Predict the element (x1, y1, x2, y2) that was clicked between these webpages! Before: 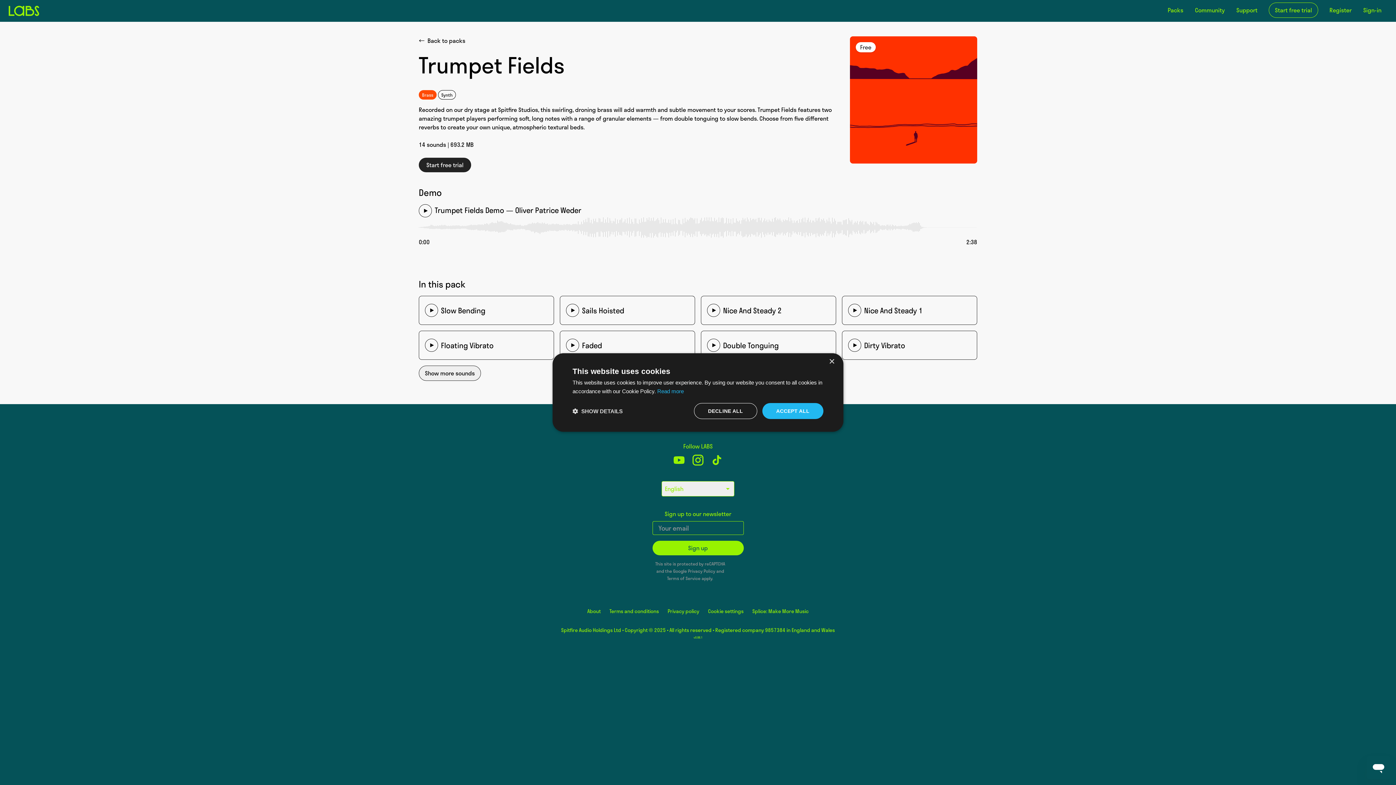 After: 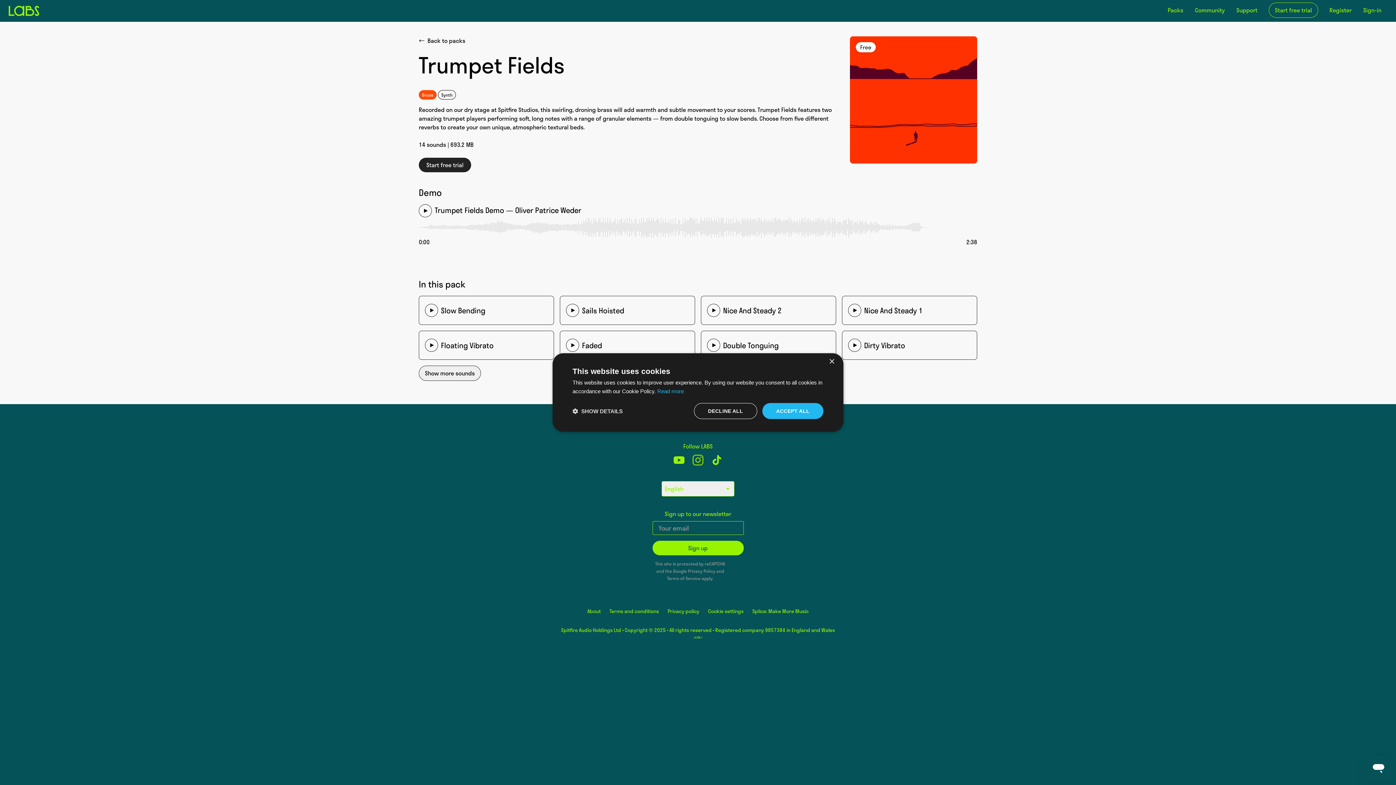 Action: bbox: (691, 453, 704, 466)